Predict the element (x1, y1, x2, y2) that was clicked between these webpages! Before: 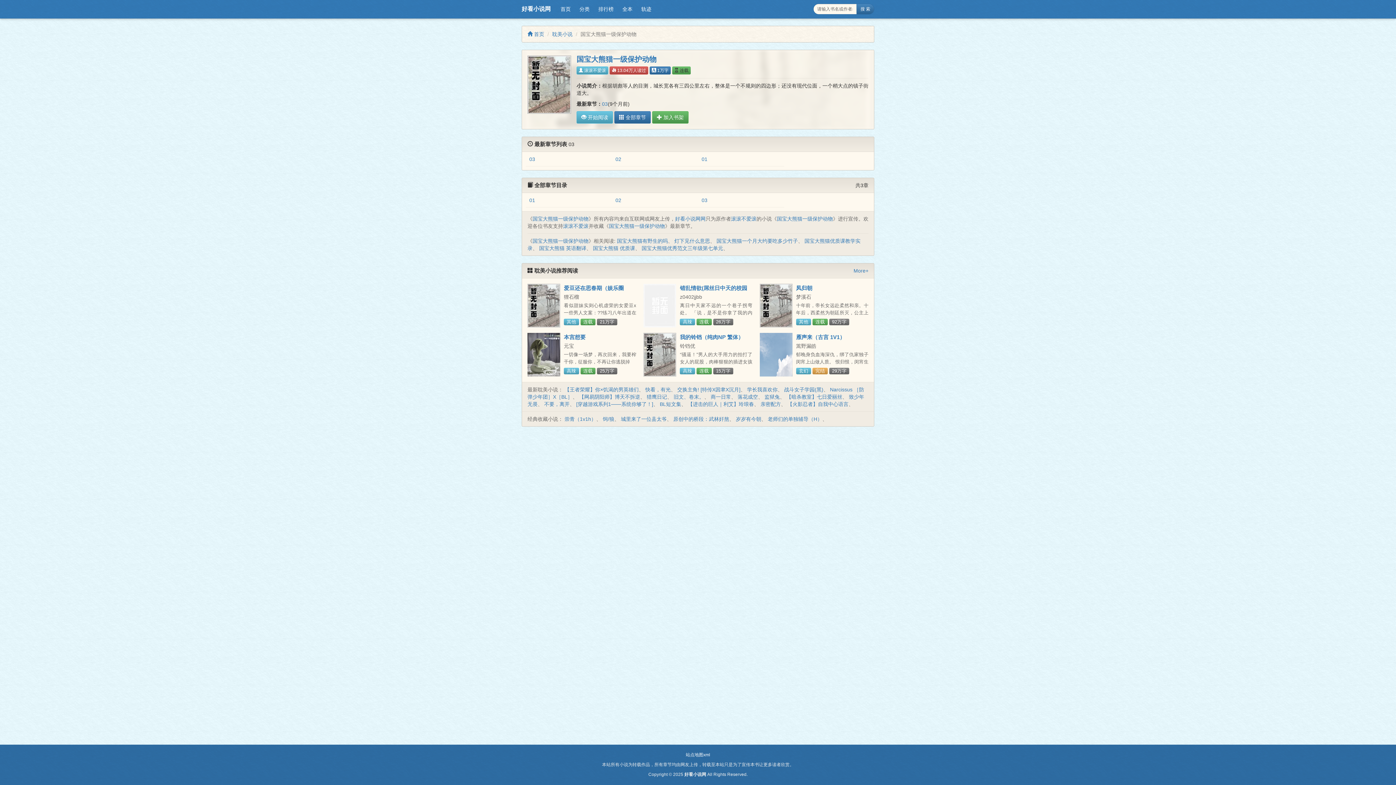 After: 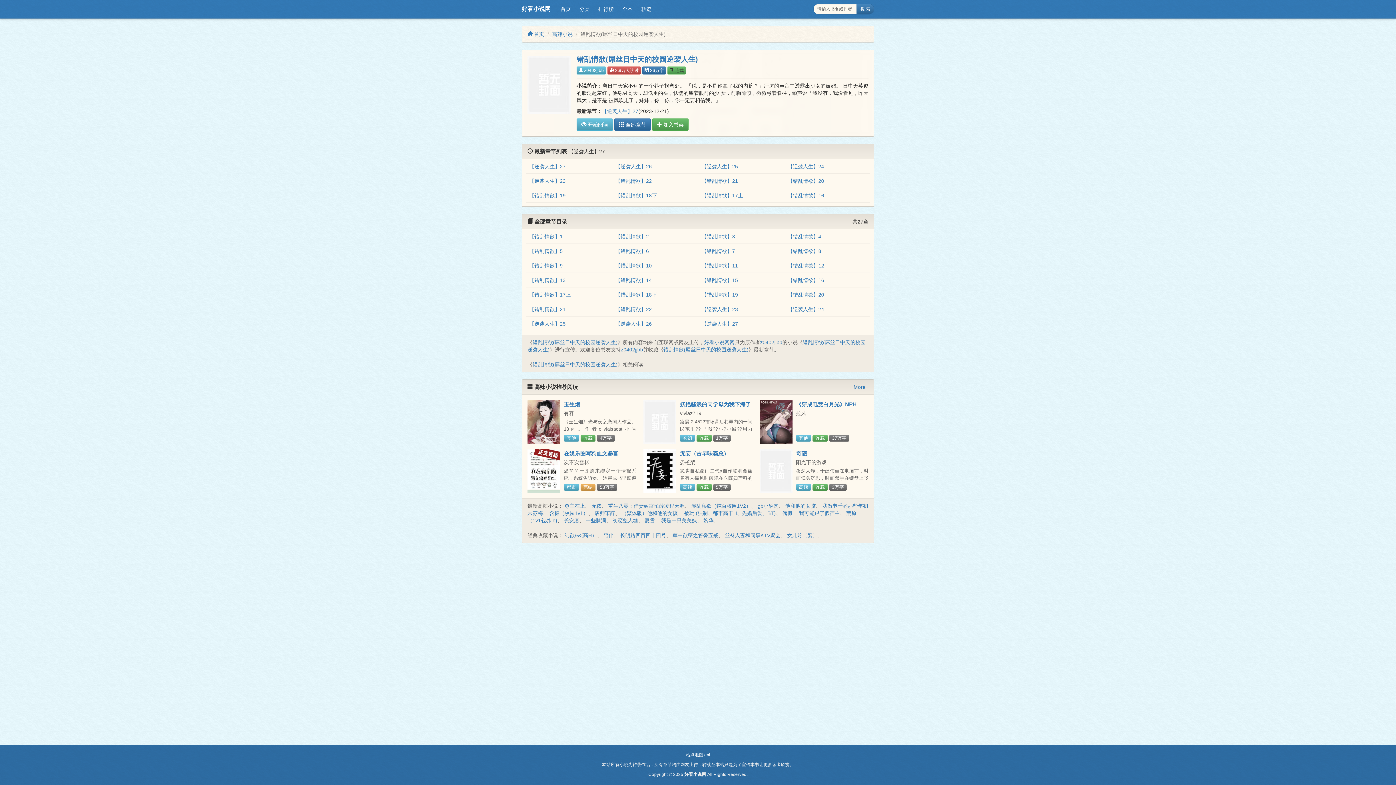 Action: bbox: (680, 285, 747, 297) label: 错乱情欲(屌丝日中天的校园逆袭人生)